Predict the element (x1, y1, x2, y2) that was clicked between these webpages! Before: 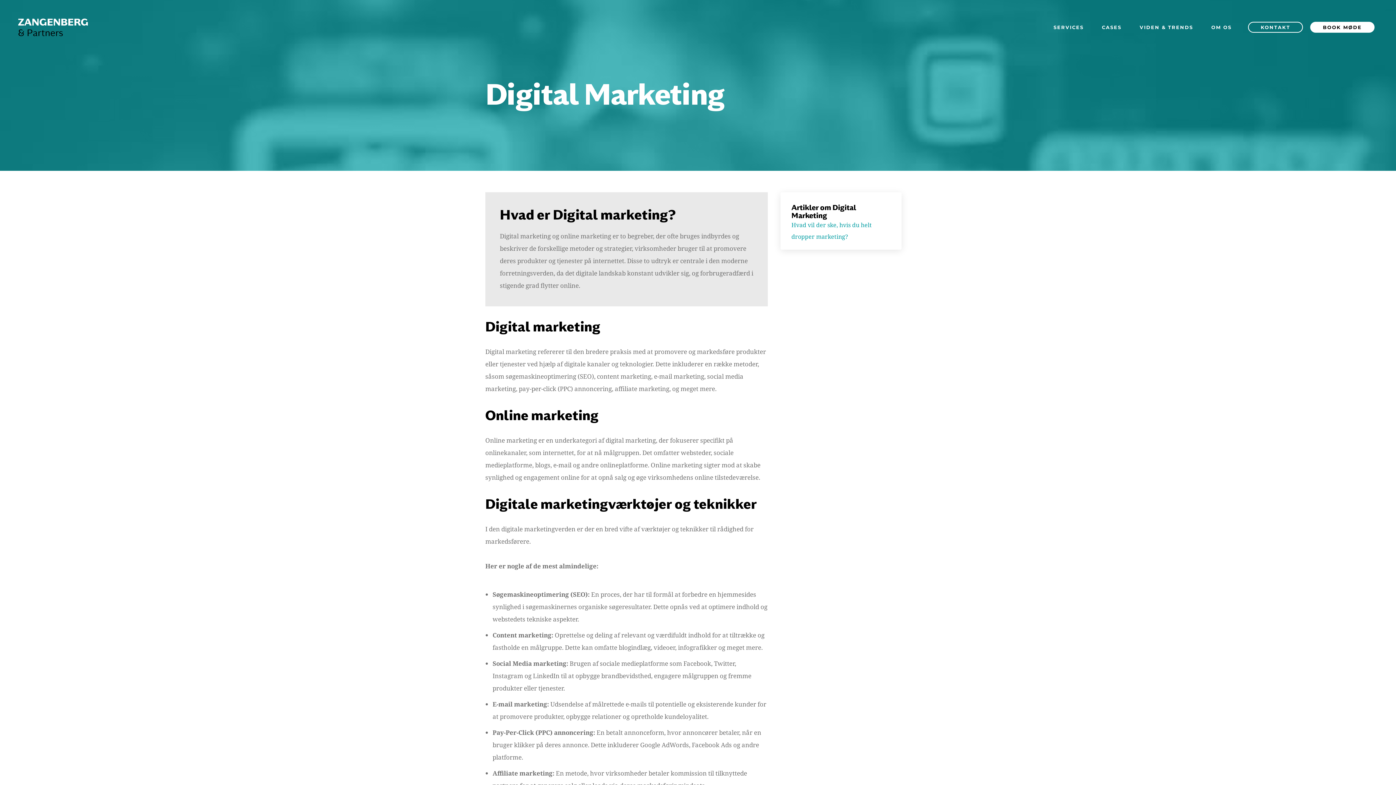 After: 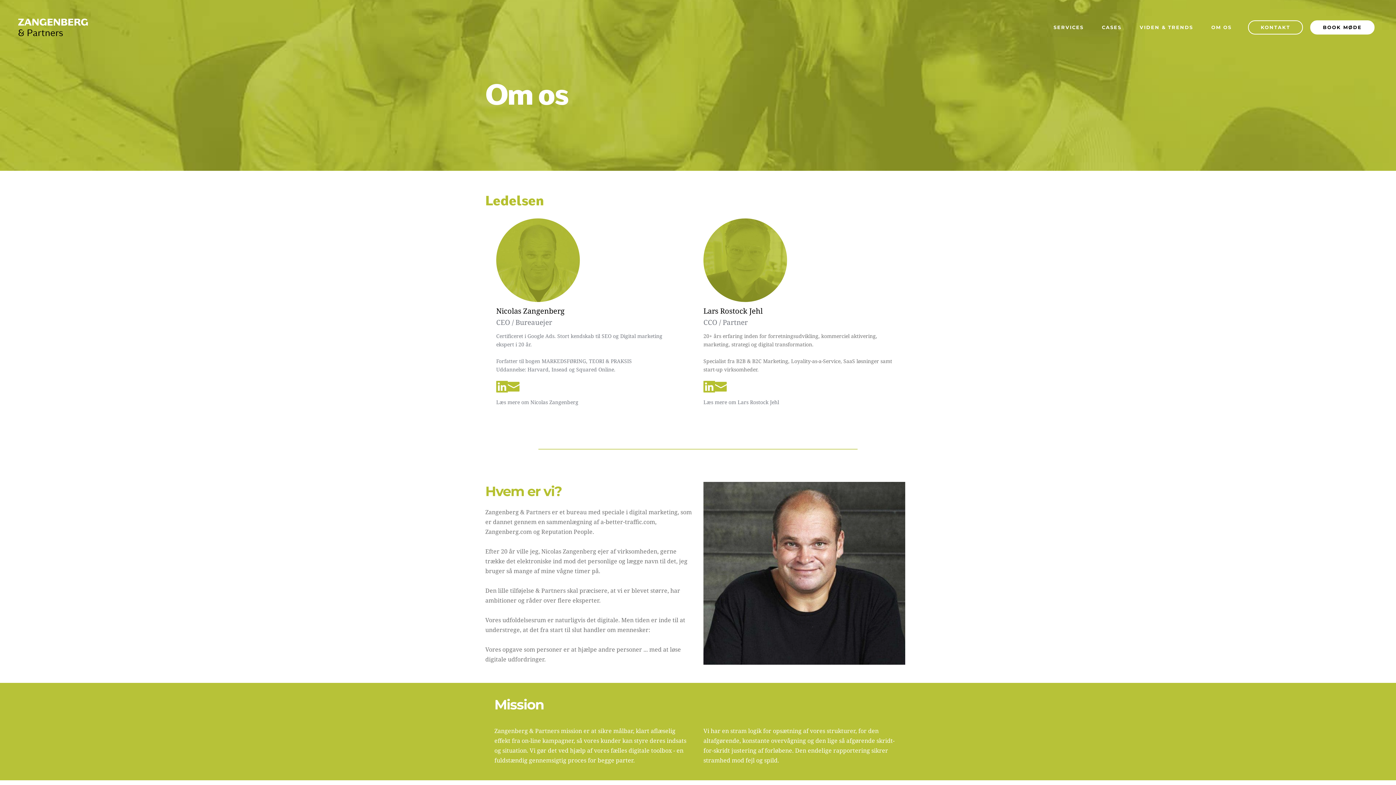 Action: bbox: (1209, 25, 1233, 29) label: OM OS